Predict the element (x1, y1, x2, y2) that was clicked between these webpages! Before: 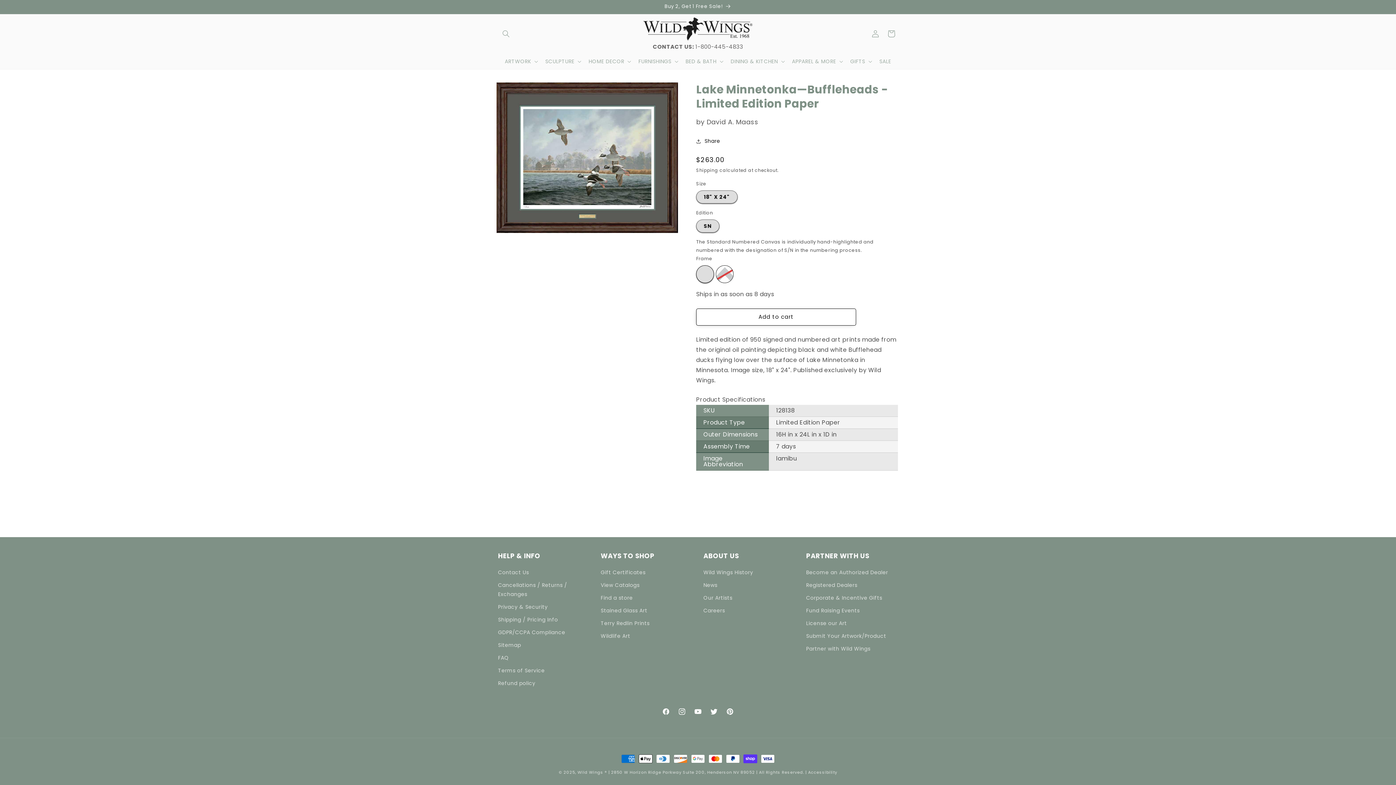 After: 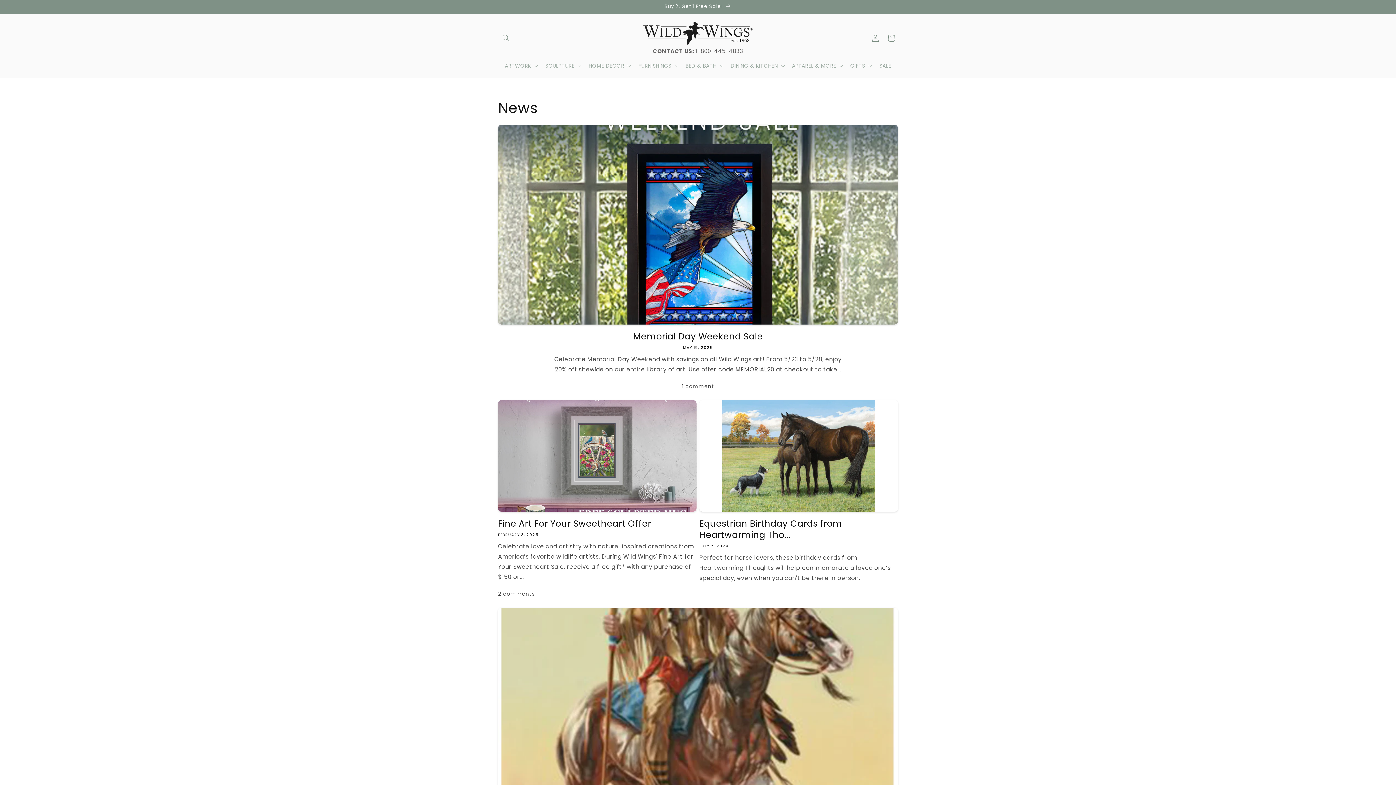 Action: label: News bbox: (703, 579, 717, 591)